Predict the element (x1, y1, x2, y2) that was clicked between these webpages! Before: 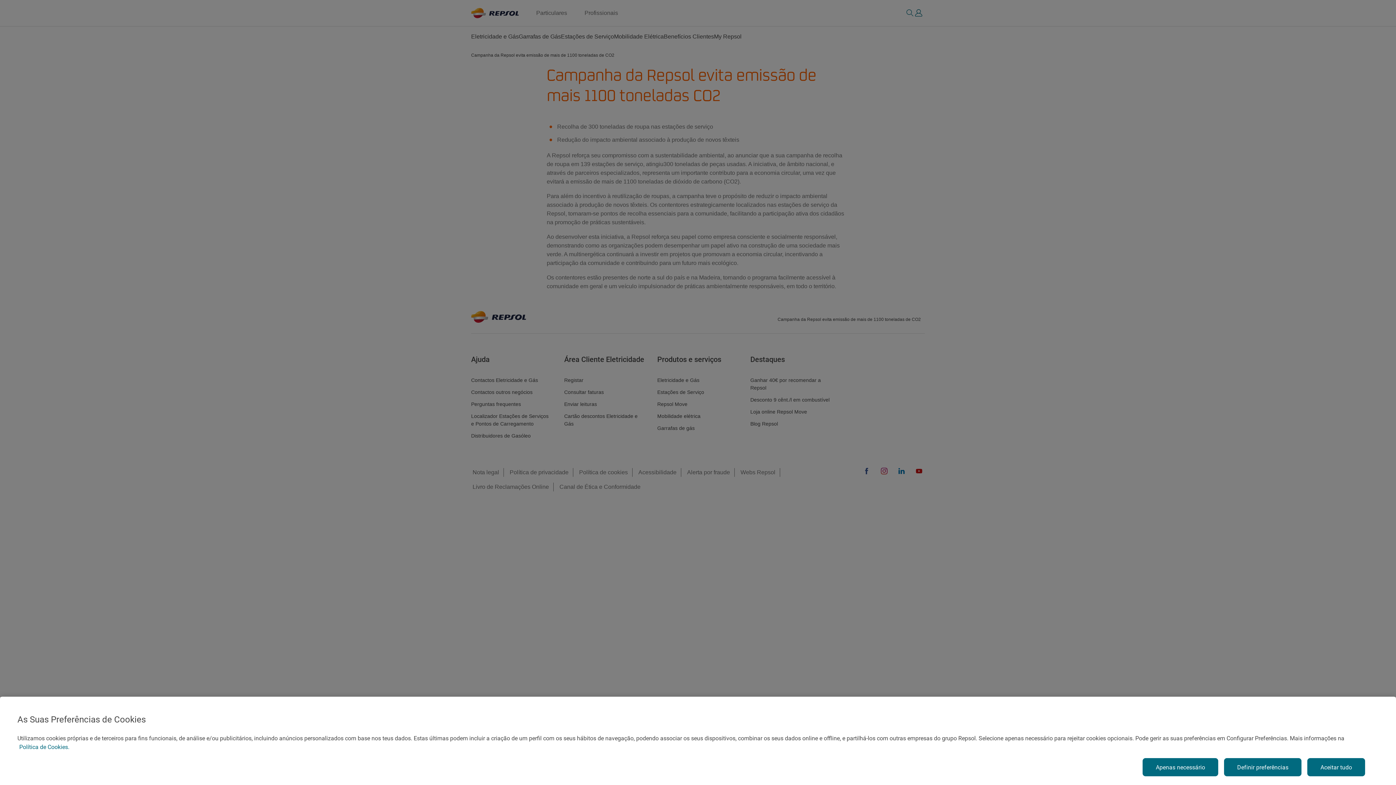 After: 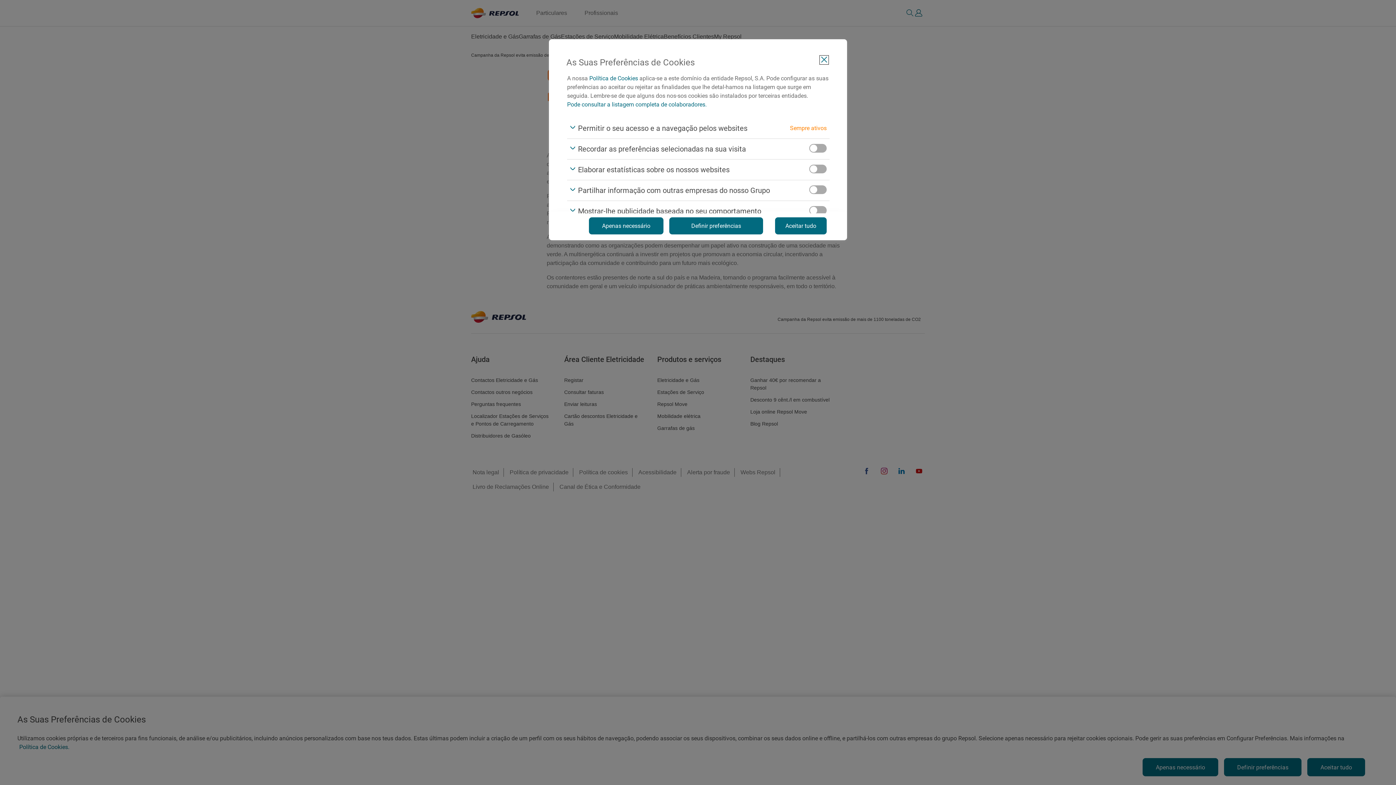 Action: label: Definir preferências bbox: (1224, 758, 1301, 776)